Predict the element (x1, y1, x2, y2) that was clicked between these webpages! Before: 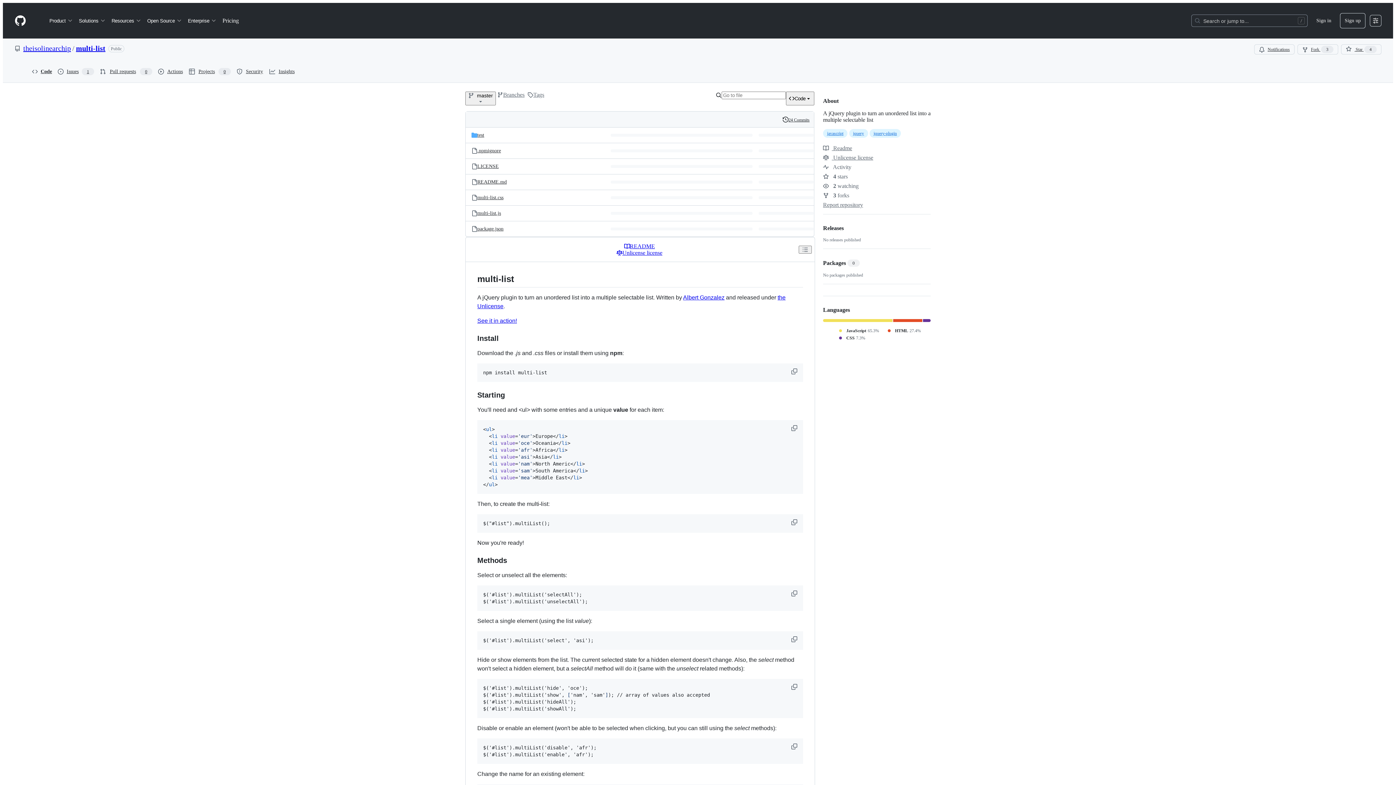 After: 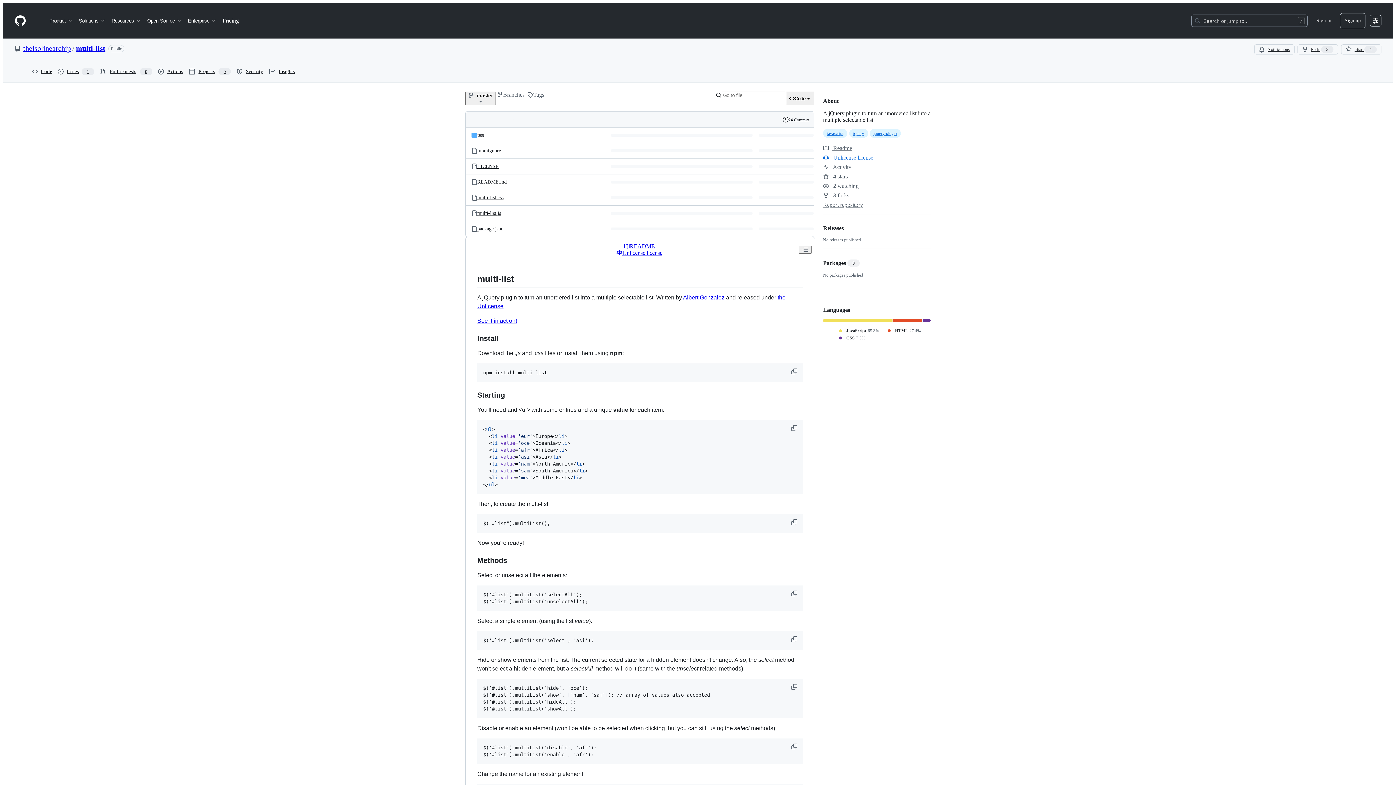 Action: bbox: (823, 154, 873, 160) label:  Unlicense license